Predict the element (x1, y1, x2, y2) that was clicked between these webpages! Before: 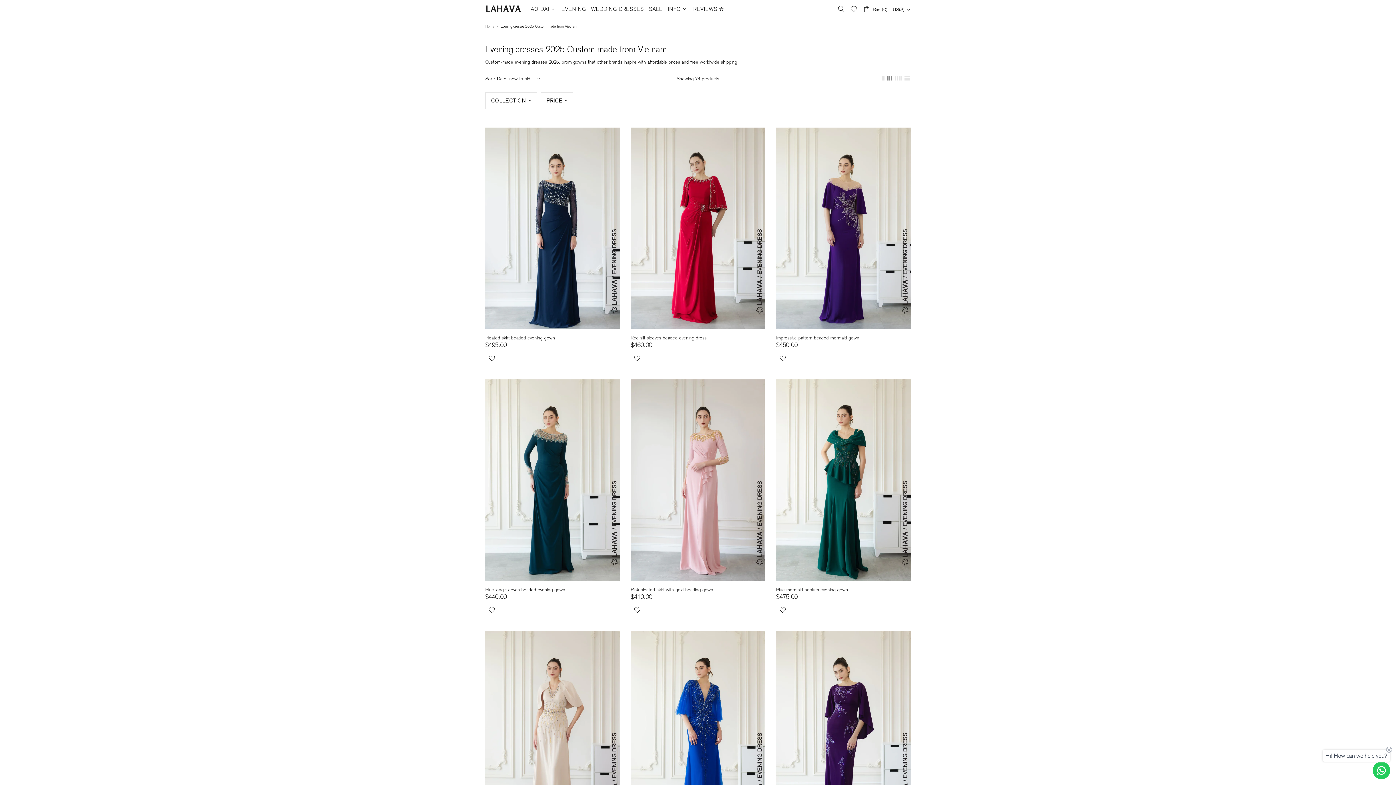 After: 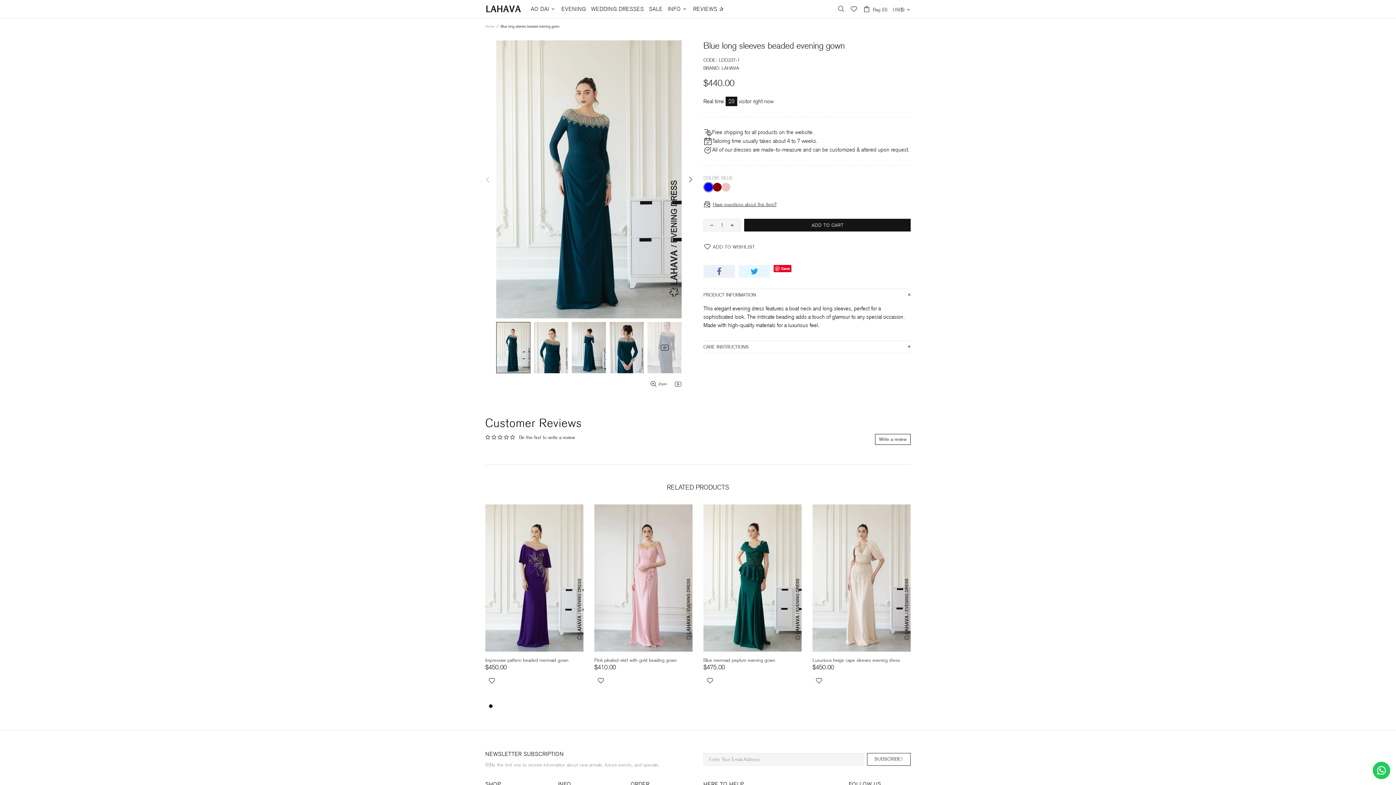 Action: bbox: (485, 561, 619, 581)